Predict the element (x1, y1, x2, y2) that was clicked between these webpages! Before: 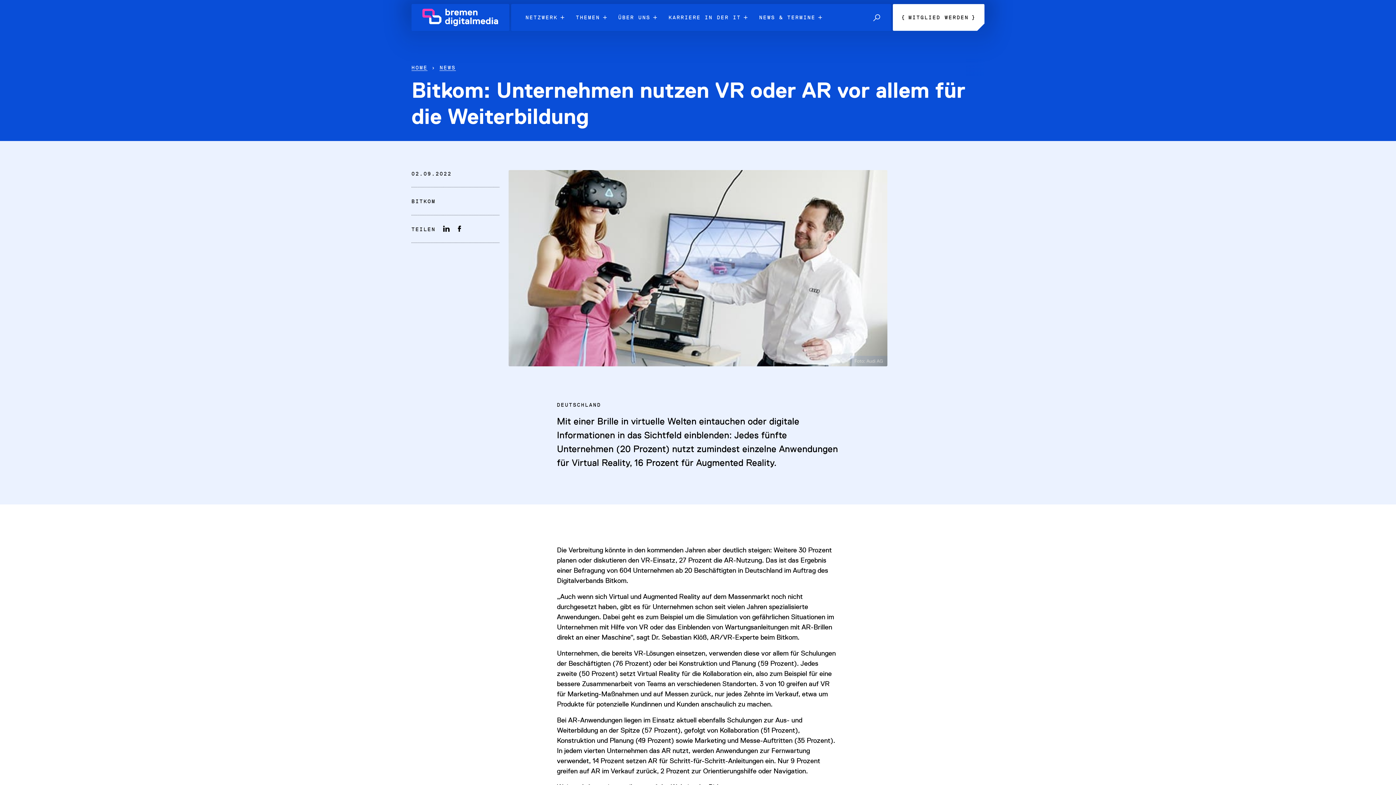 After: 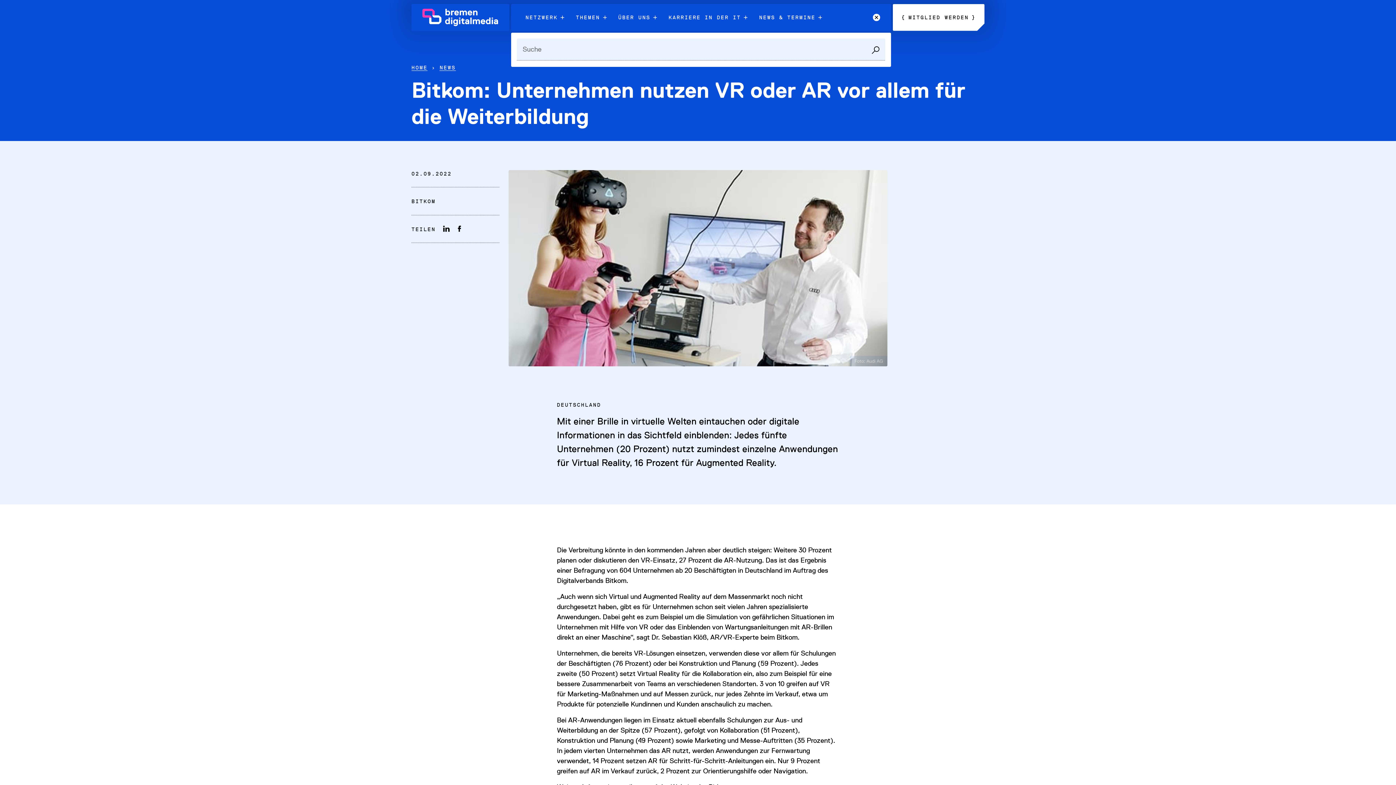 Action: bbox: (870, 11, 882, 22) label: Suche öffnen